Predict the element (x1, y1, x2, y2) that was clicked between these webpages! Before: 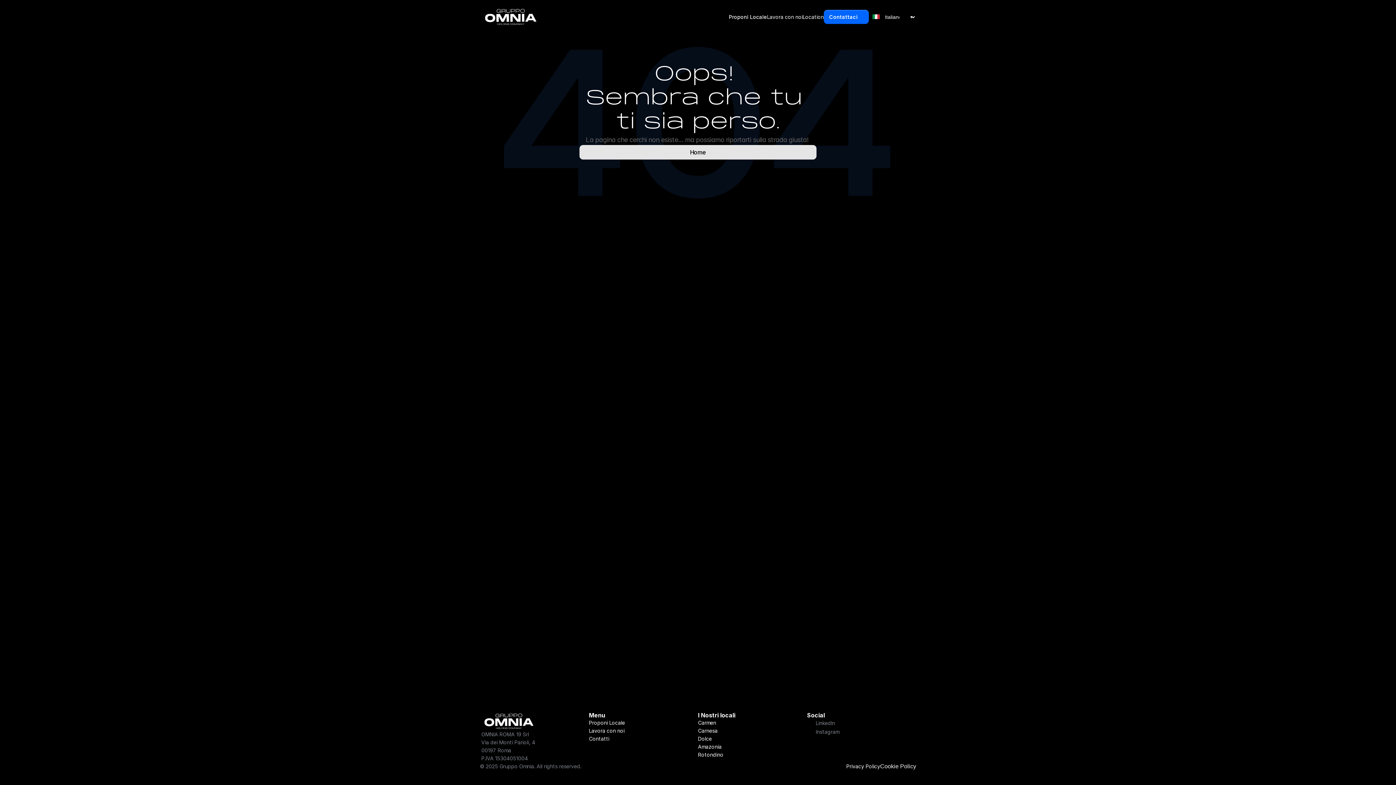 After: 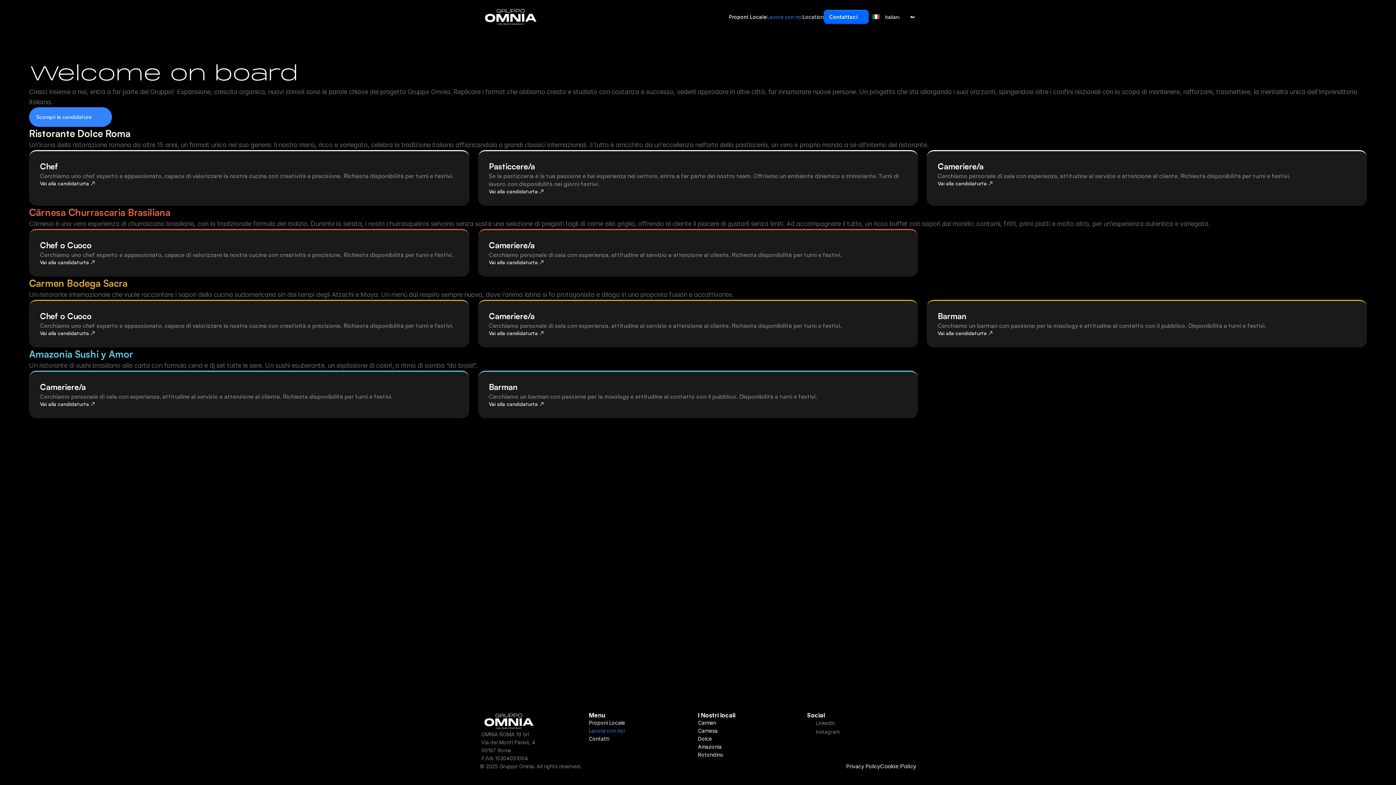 Action: bbox: (589, 728, 624, 734) label: Lavora con noi